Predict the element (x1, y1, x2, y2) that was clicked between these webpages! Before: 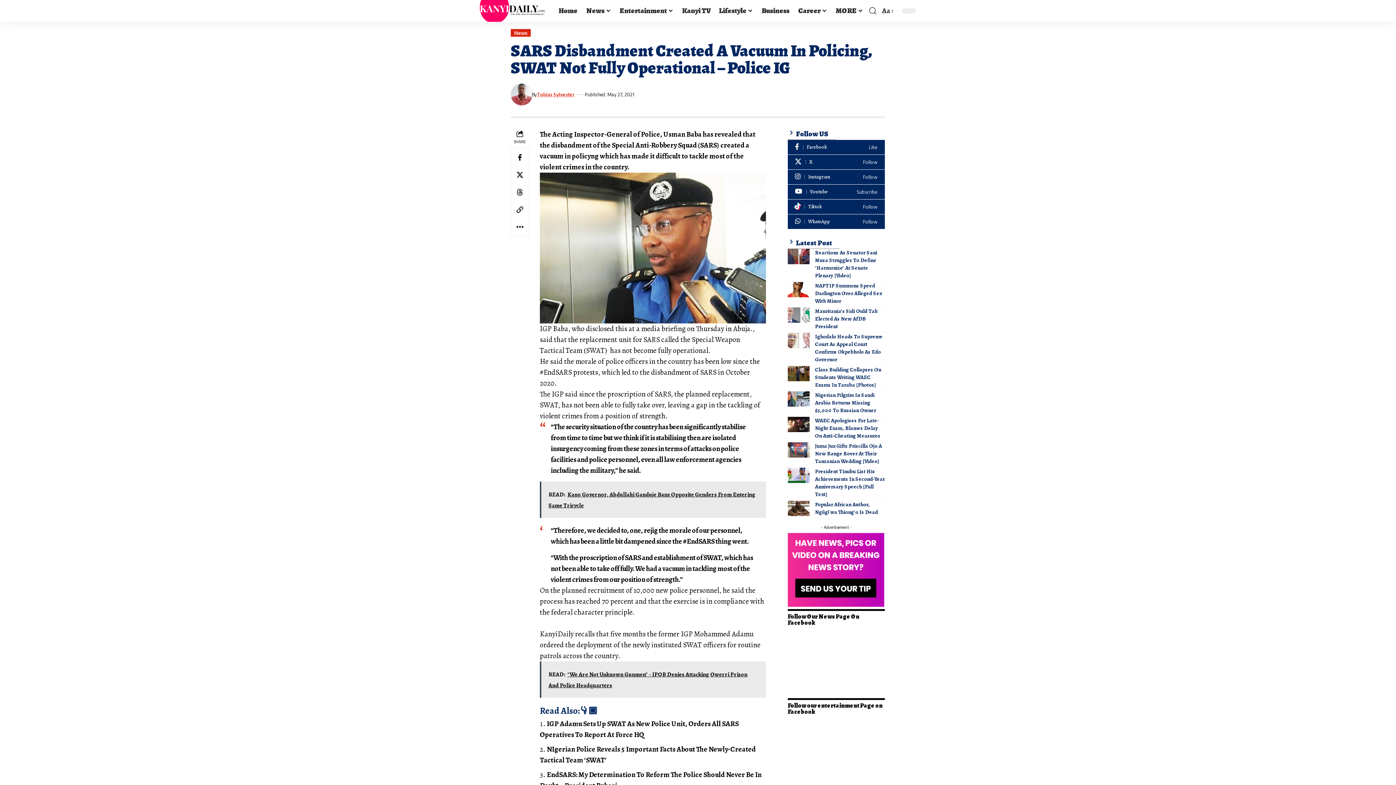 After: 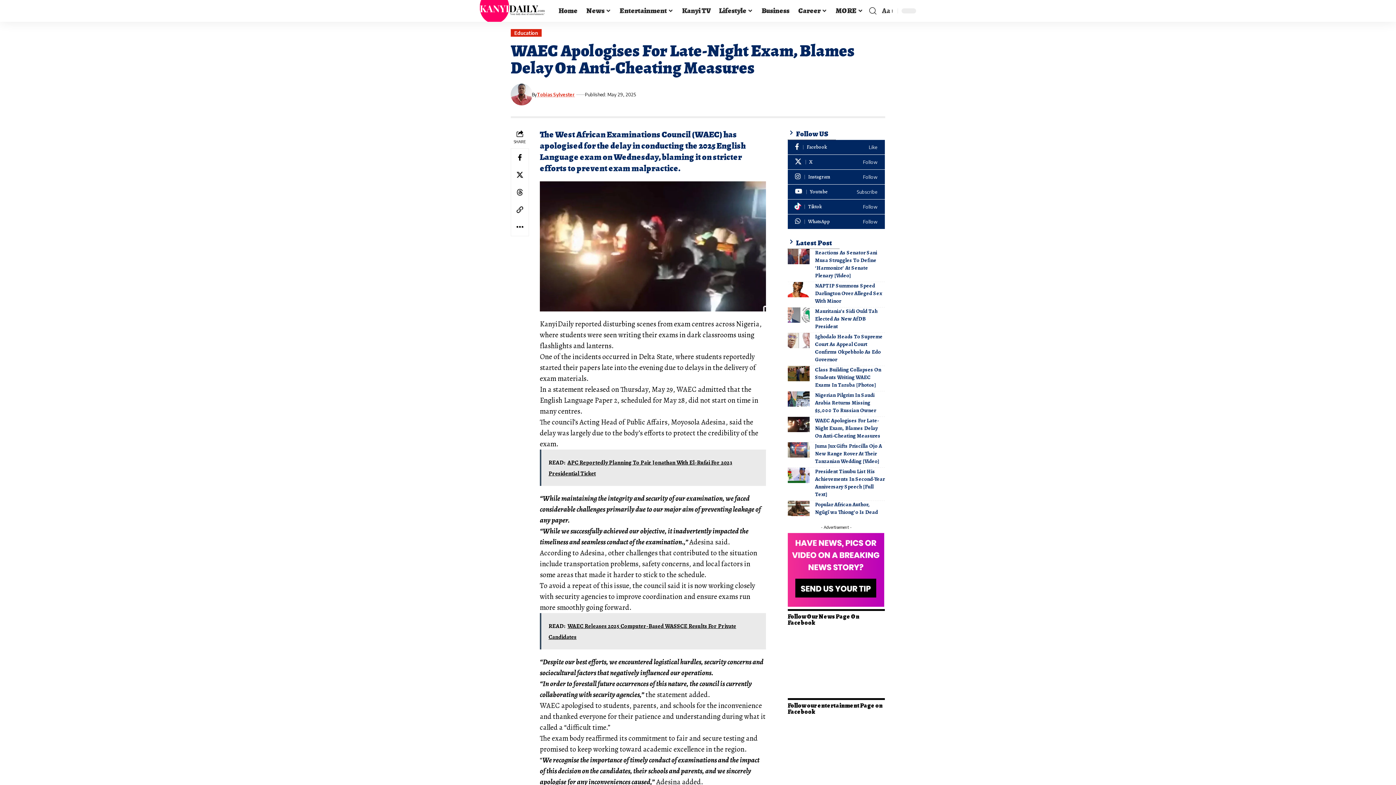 Action: bbox: (815, 417, 880, 439) label: WAEC Apologises For Late-Night Exam, Blames Delay On Anti-Cheating Measures